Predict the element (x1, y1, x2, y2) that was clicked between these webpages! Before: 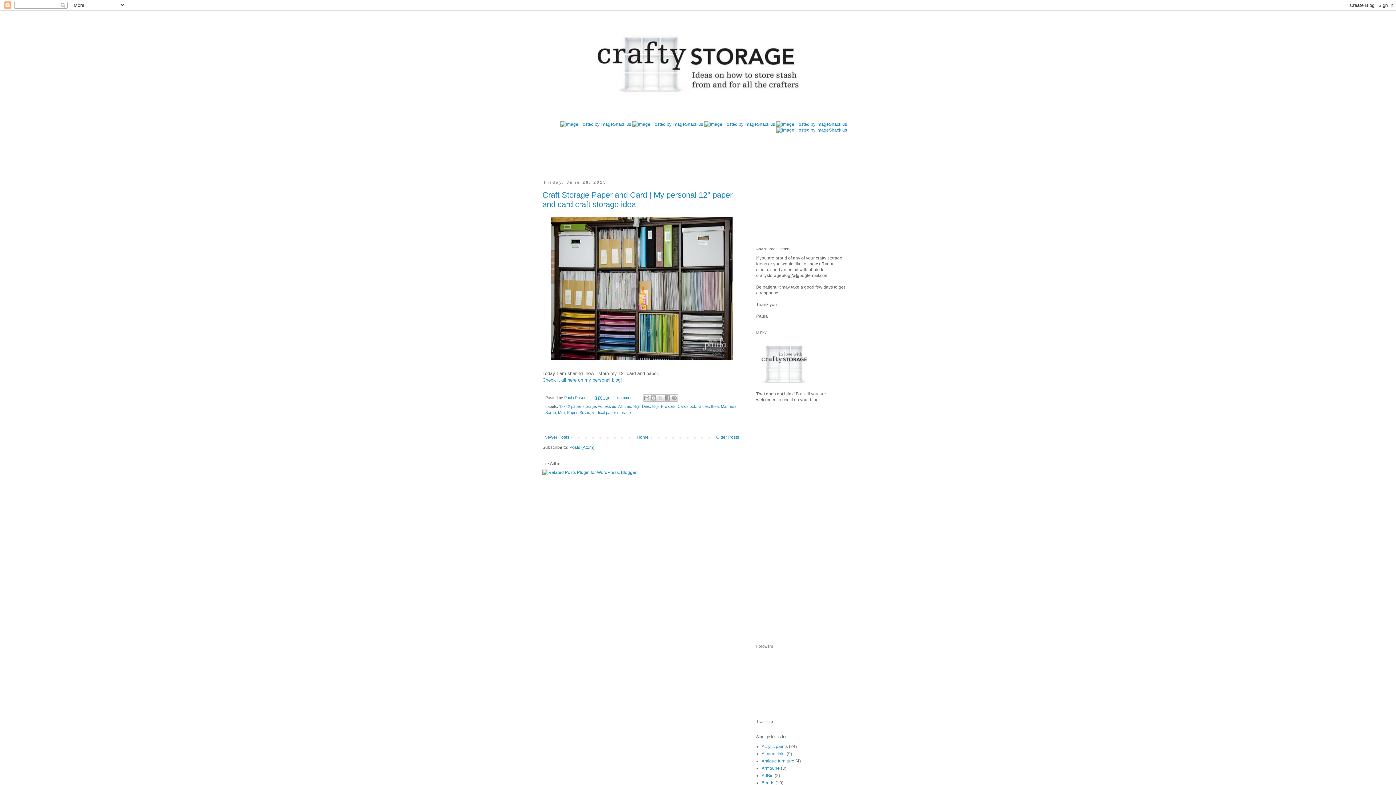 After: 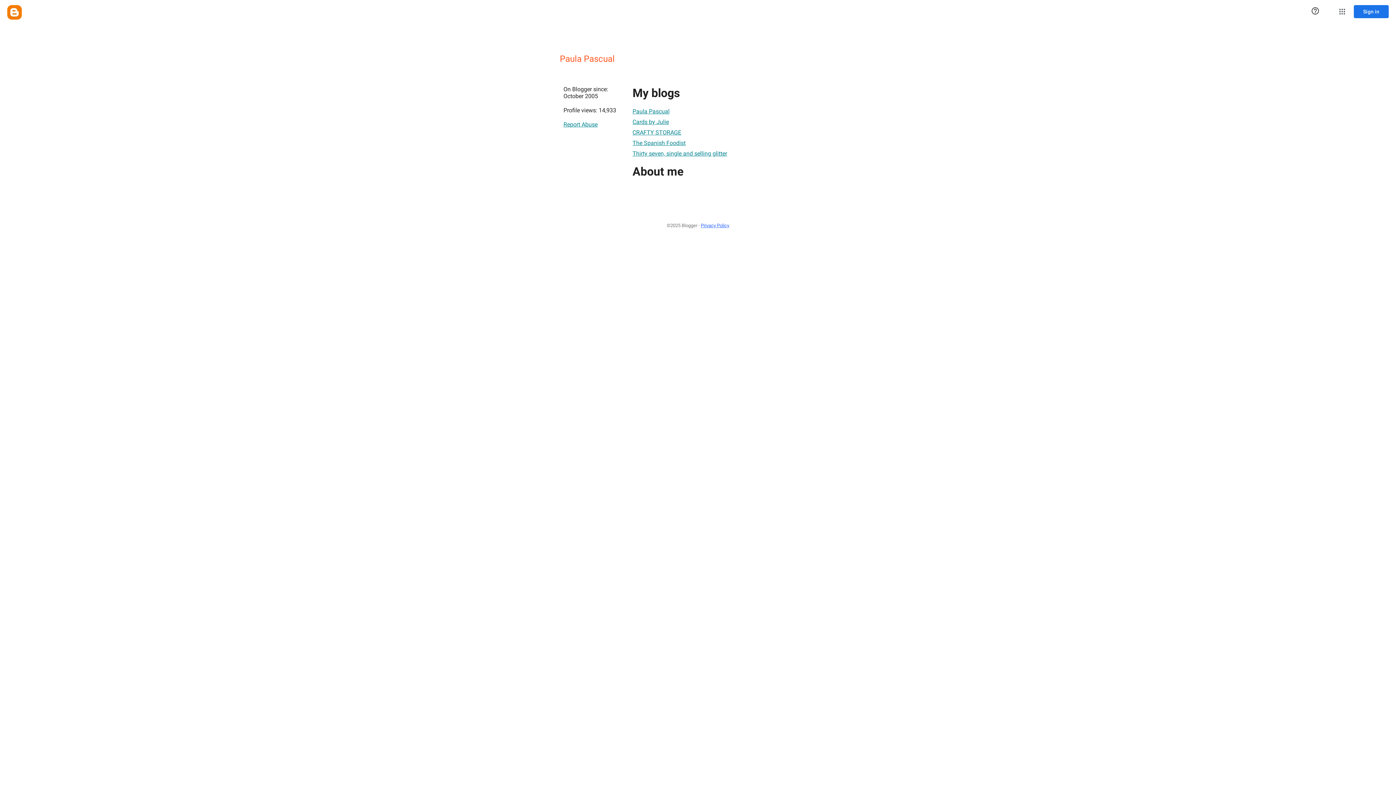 Action: label: Paula Pascual  bbox: (564, 395, 590, 399)